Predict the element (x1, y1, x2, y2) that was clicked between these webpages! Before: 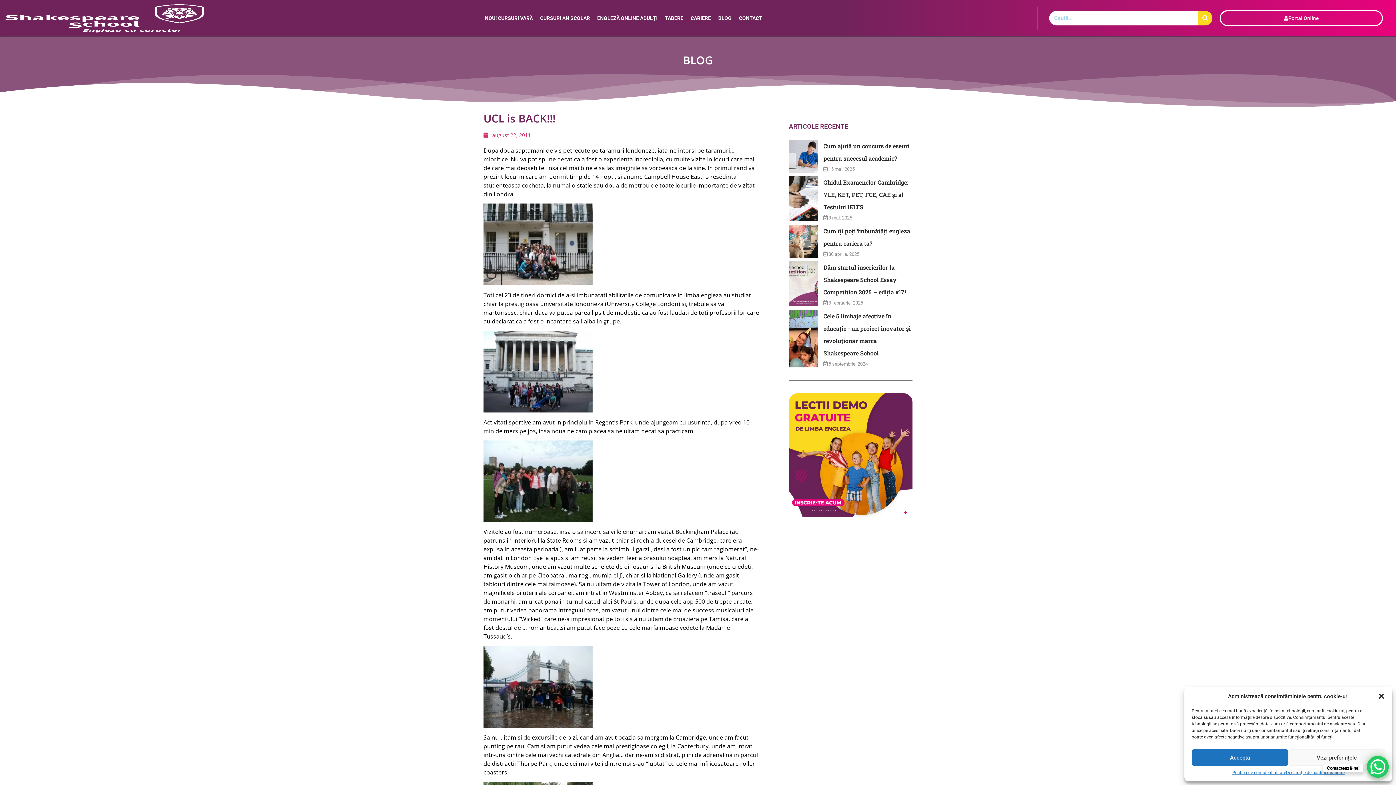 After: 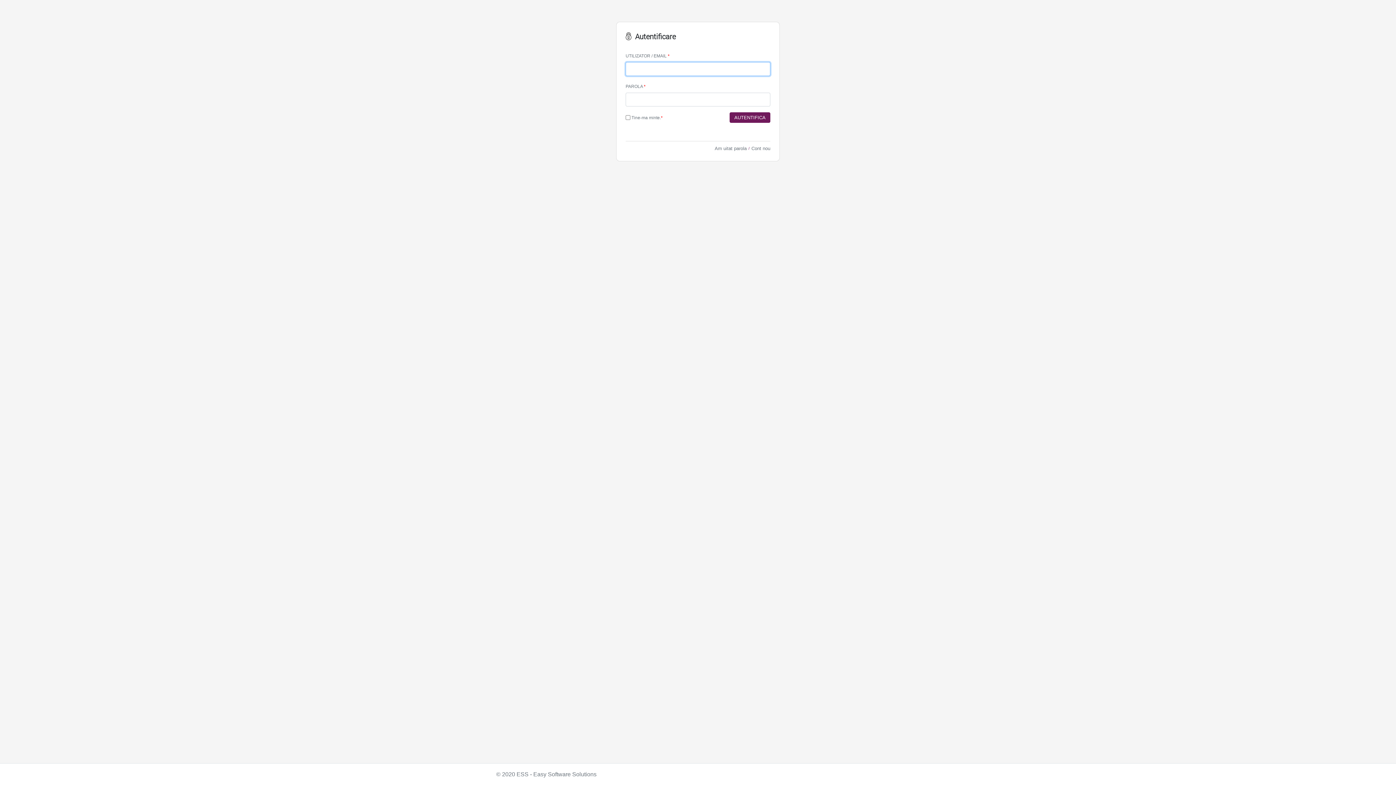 Action: label: Portal Online bbox: (1220, 10, 1383, 26)